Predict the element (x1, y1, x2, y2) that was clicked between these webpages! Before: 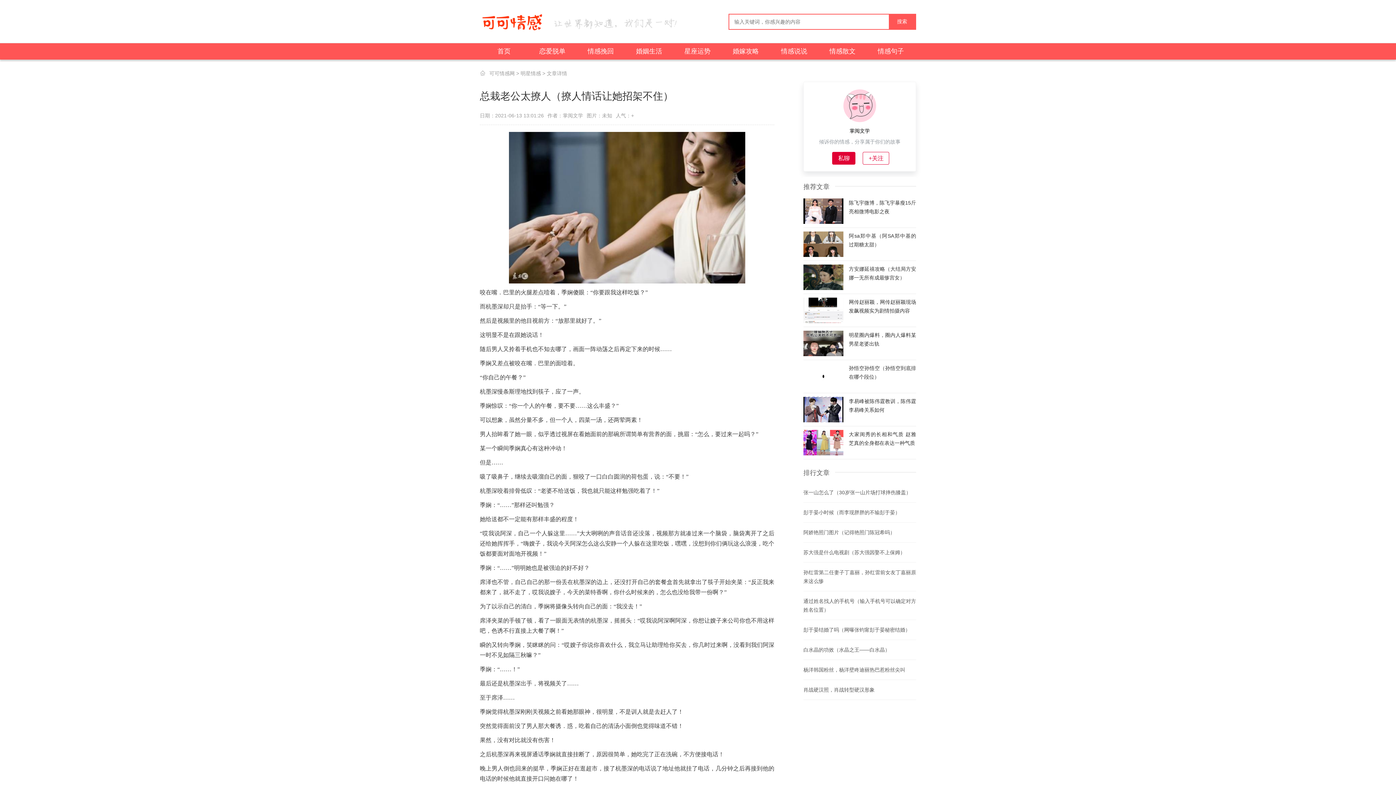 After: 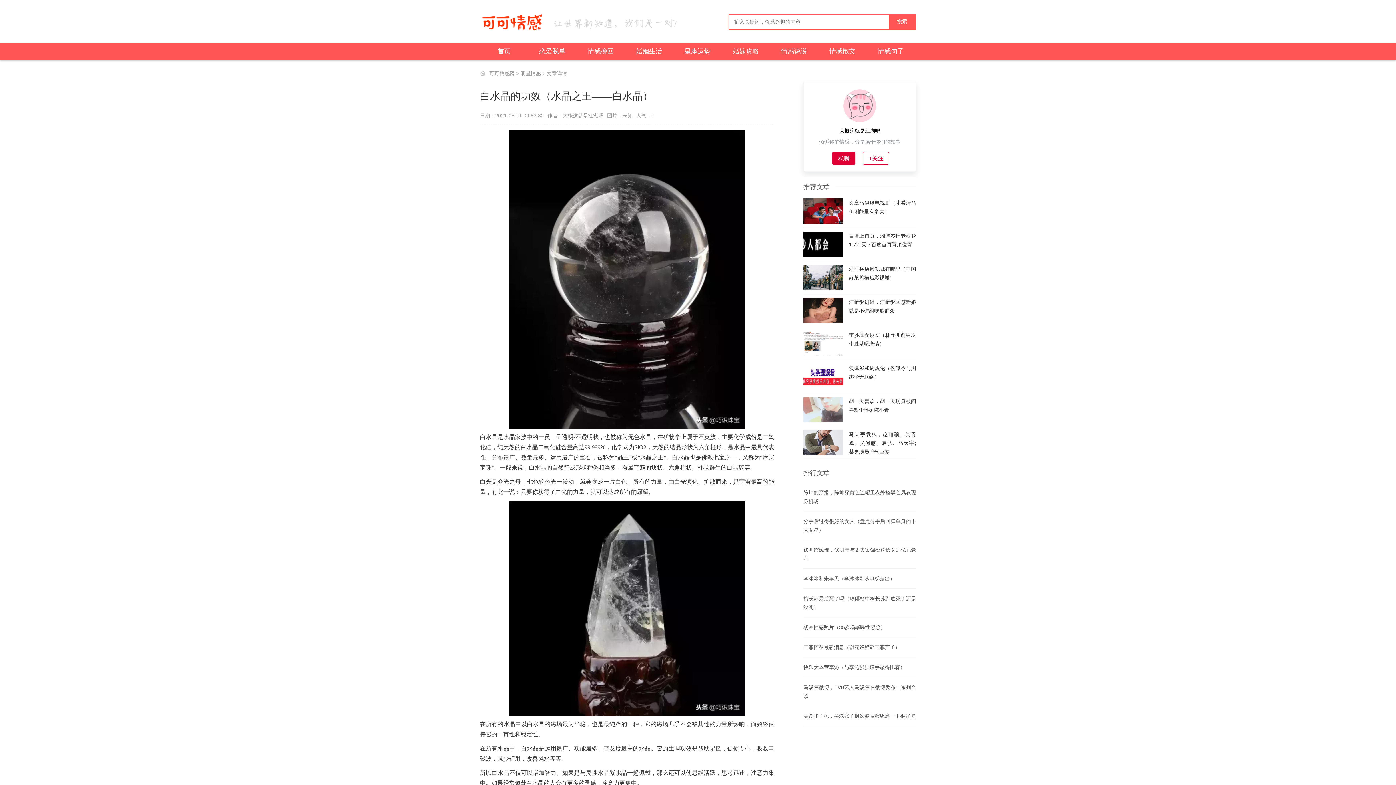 Action: label: 白水晶的功效（水晶之王——白水晶） bbox: (803, 640, 916, 660)